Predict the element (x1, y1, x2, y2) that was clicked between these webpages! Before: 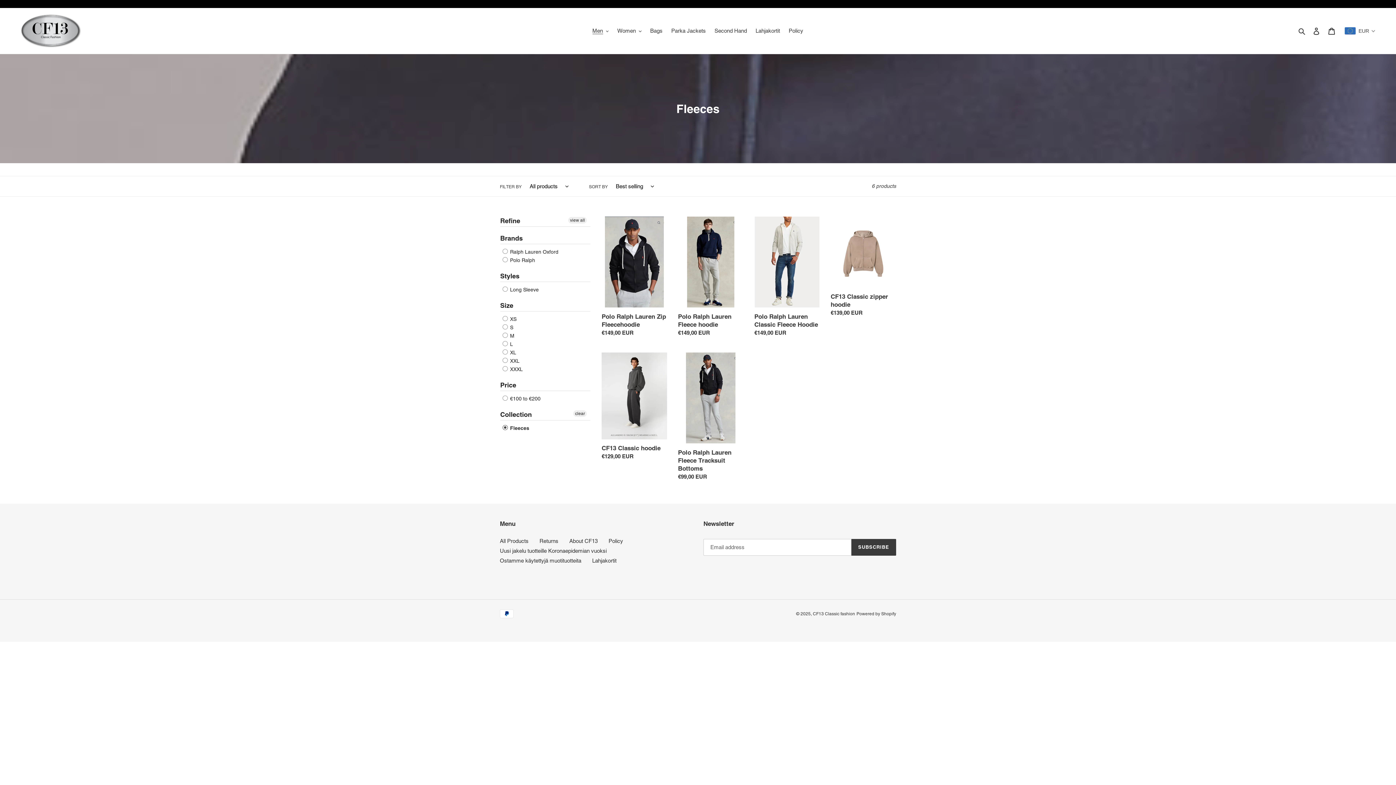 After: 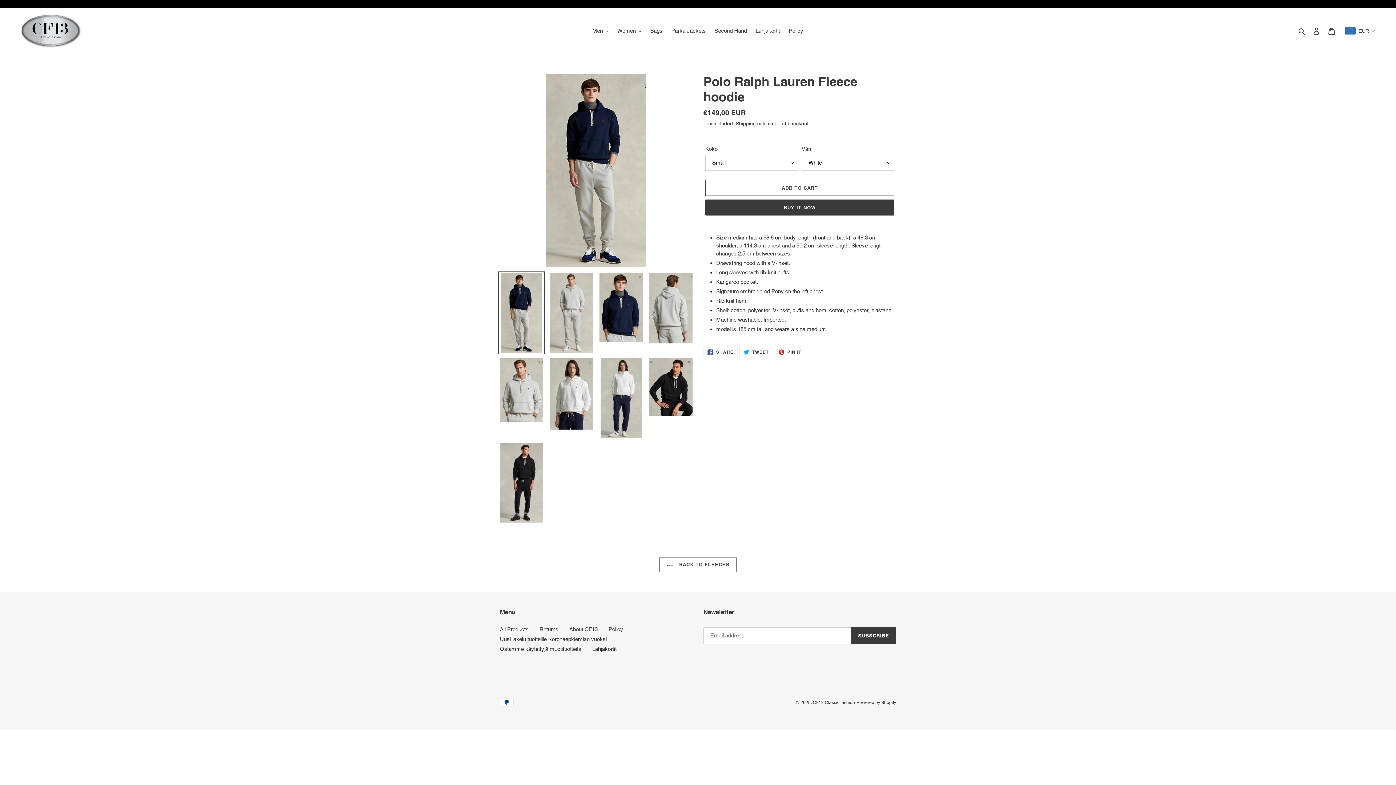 Action: label: Polo Ralph Lauren Fleece hoodie bbox: (678, 216, 743, 339)